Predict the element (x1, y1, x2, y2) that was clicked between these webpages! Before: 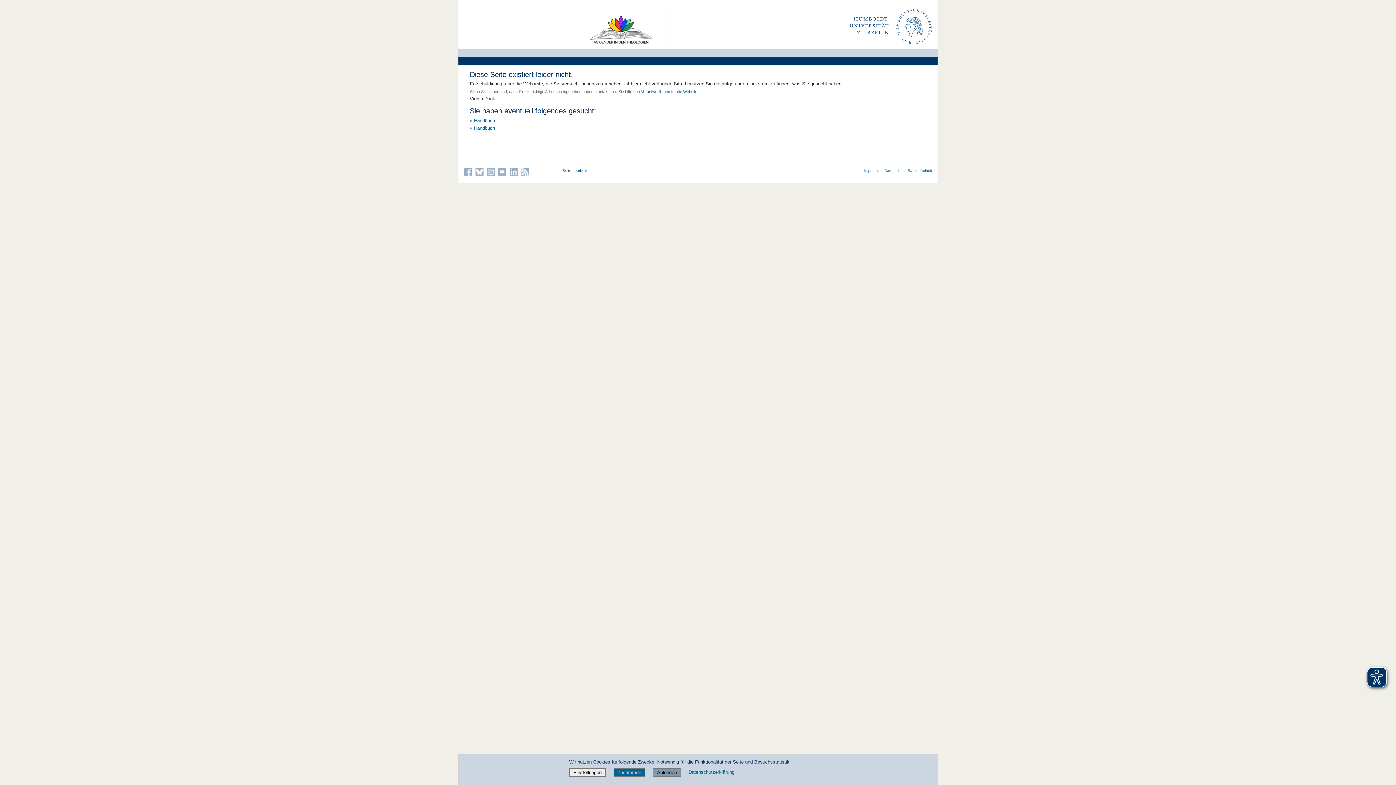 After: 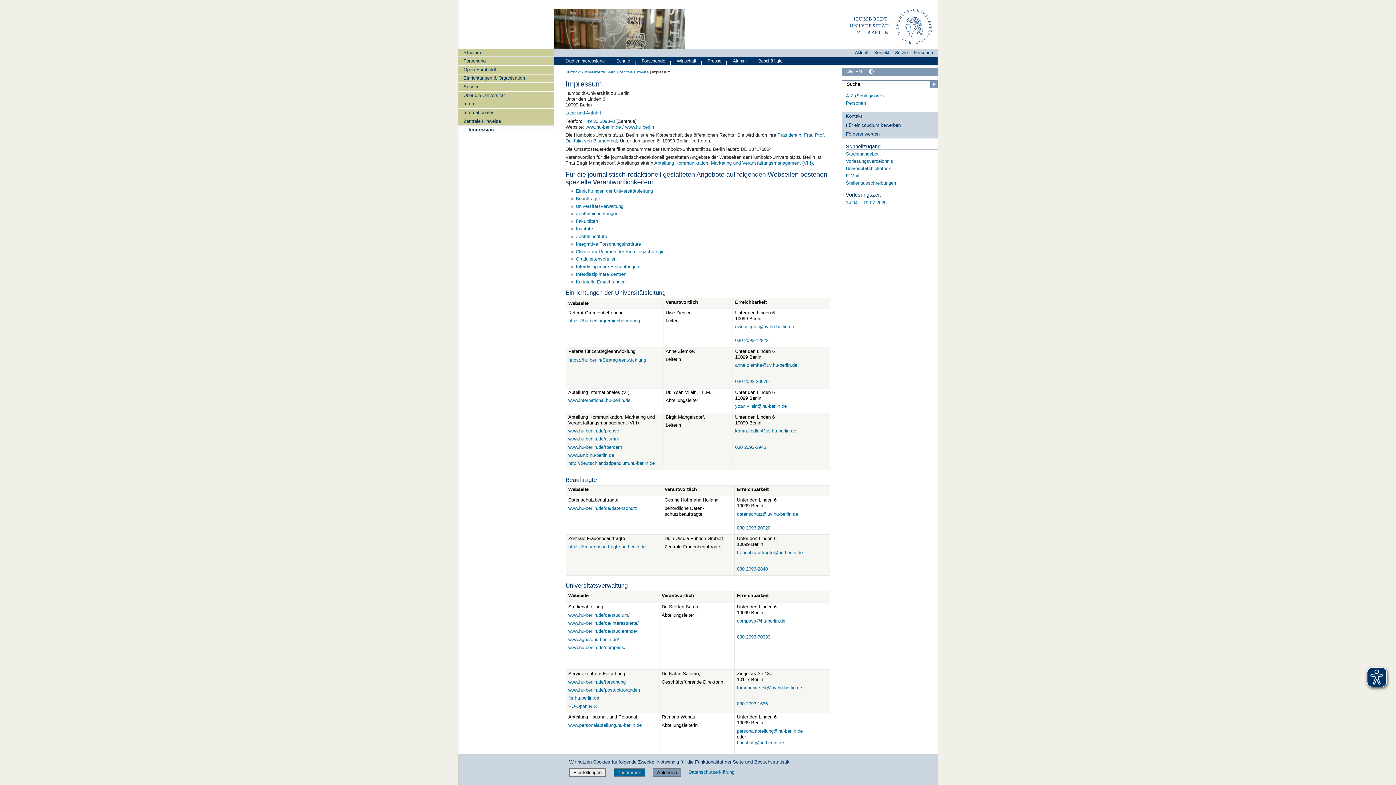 Action: bbox: (864, 168, 882, 172) label: Impressum